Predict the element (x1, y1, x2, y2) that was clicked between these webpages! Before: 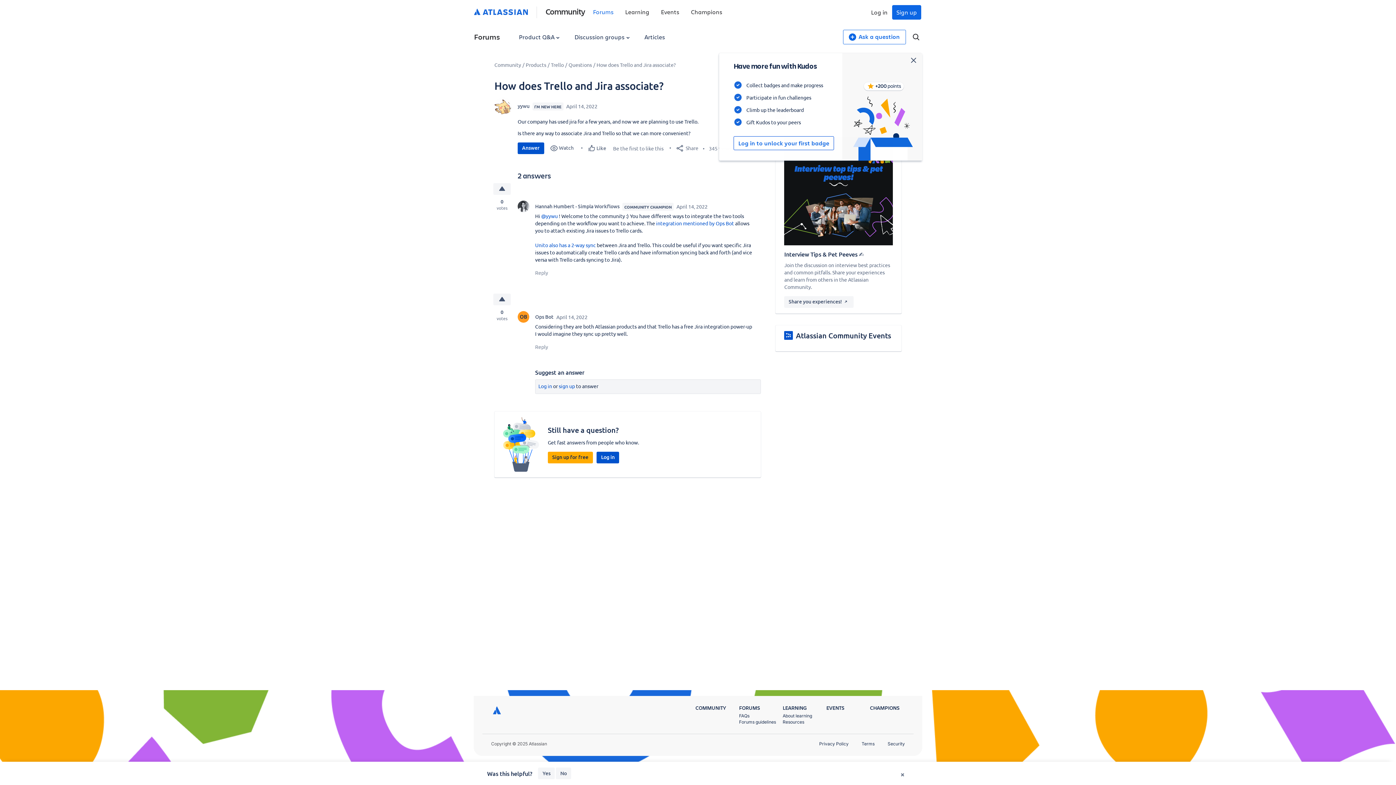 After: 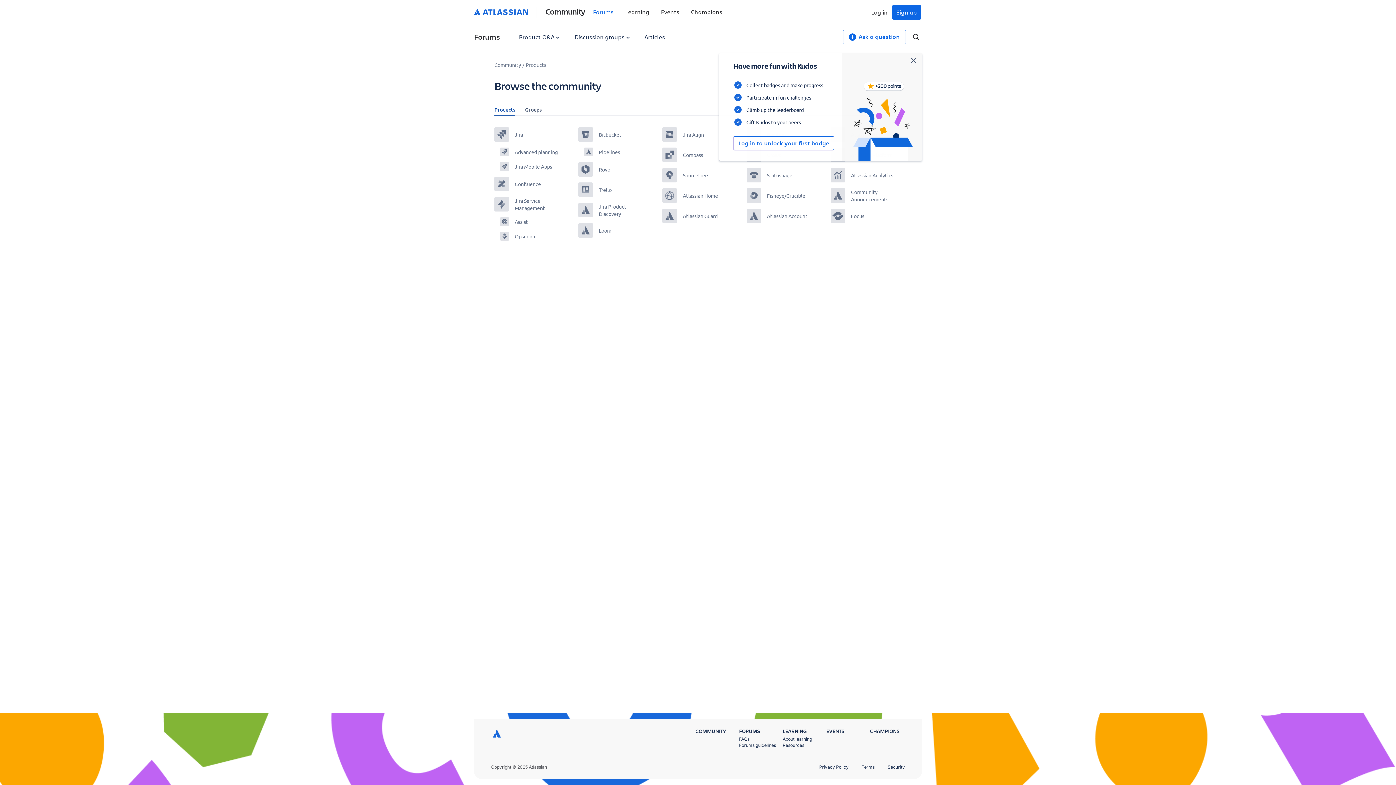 Action: bbox: (525, 61, 546, 68) label: Products